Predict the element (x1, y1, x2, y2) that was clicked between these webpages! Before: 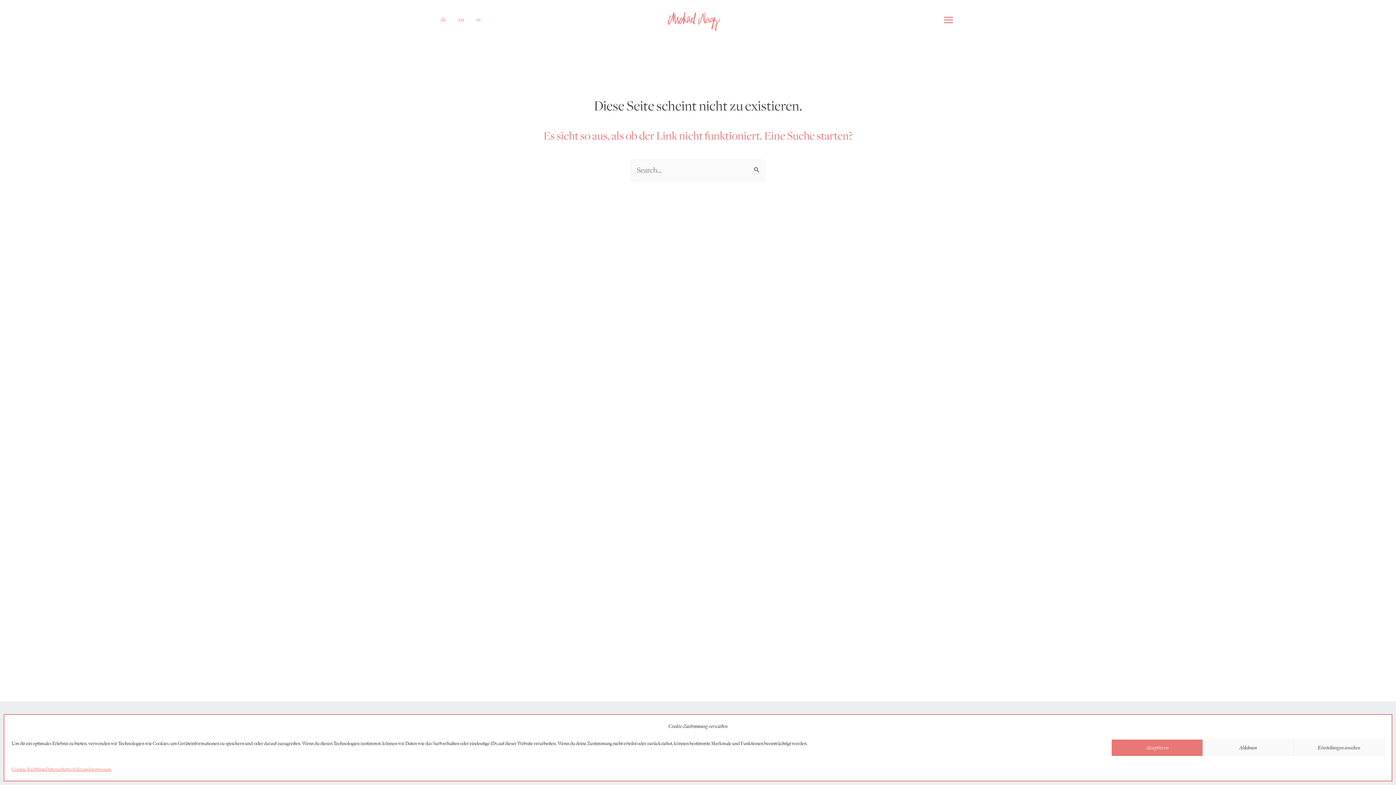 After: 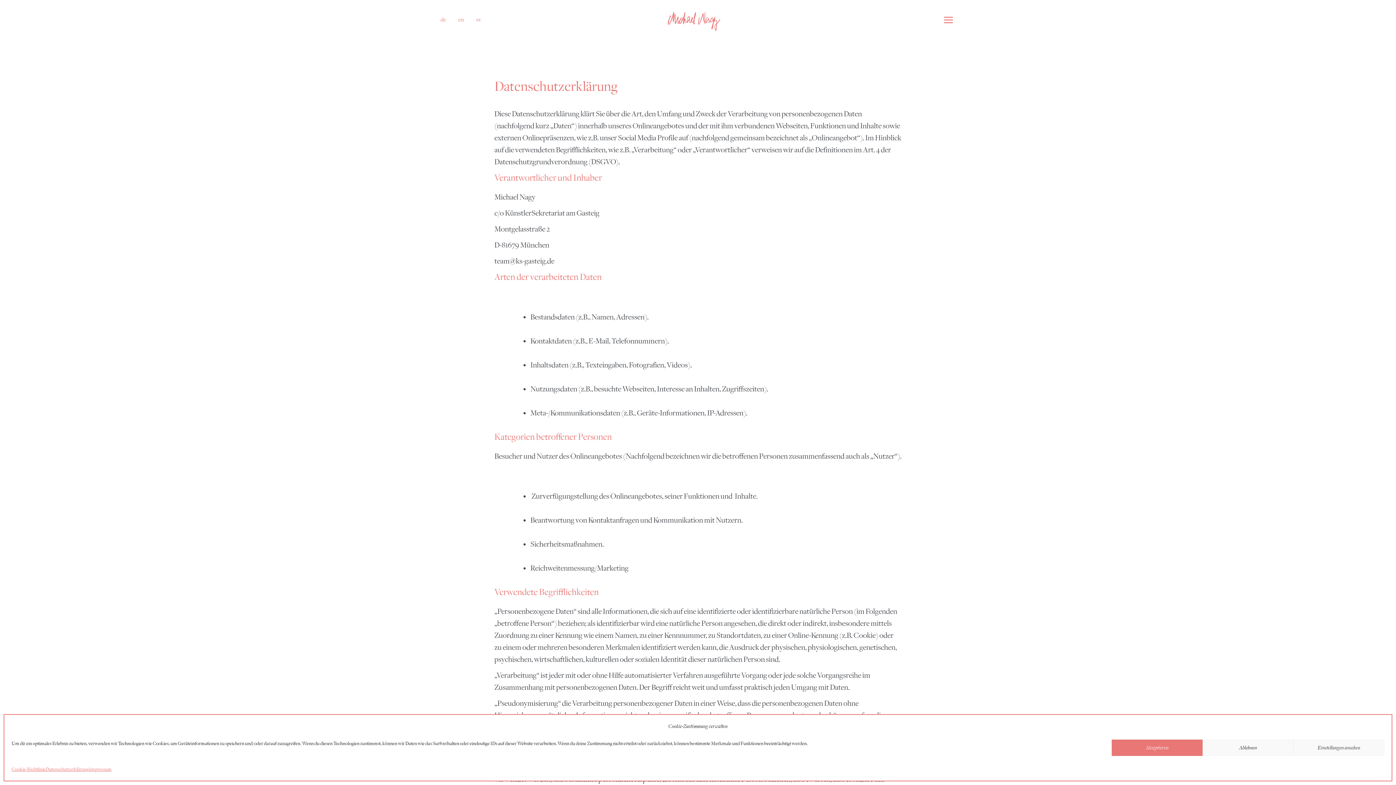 Action: label: Datenschutzerklärung bbox: (45, 763, 89, 775)